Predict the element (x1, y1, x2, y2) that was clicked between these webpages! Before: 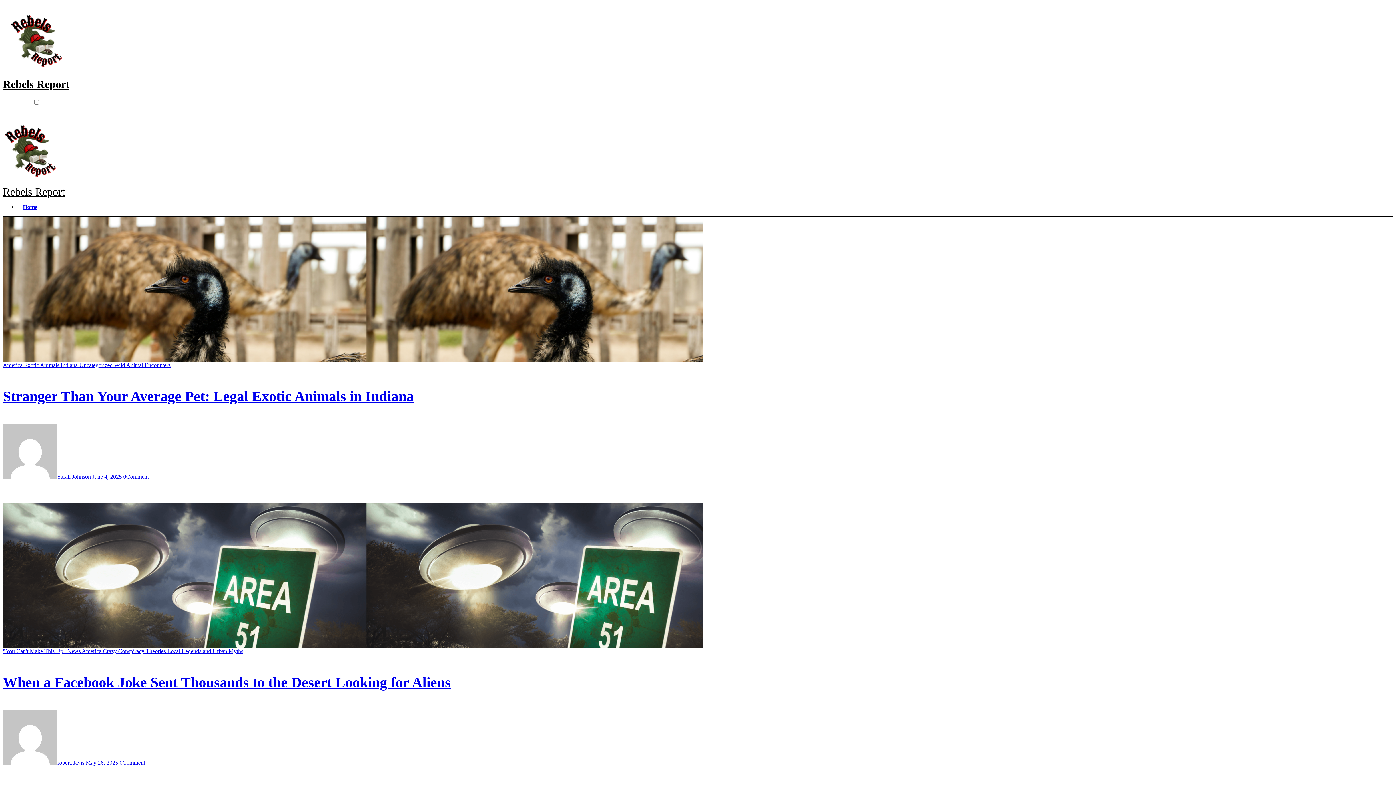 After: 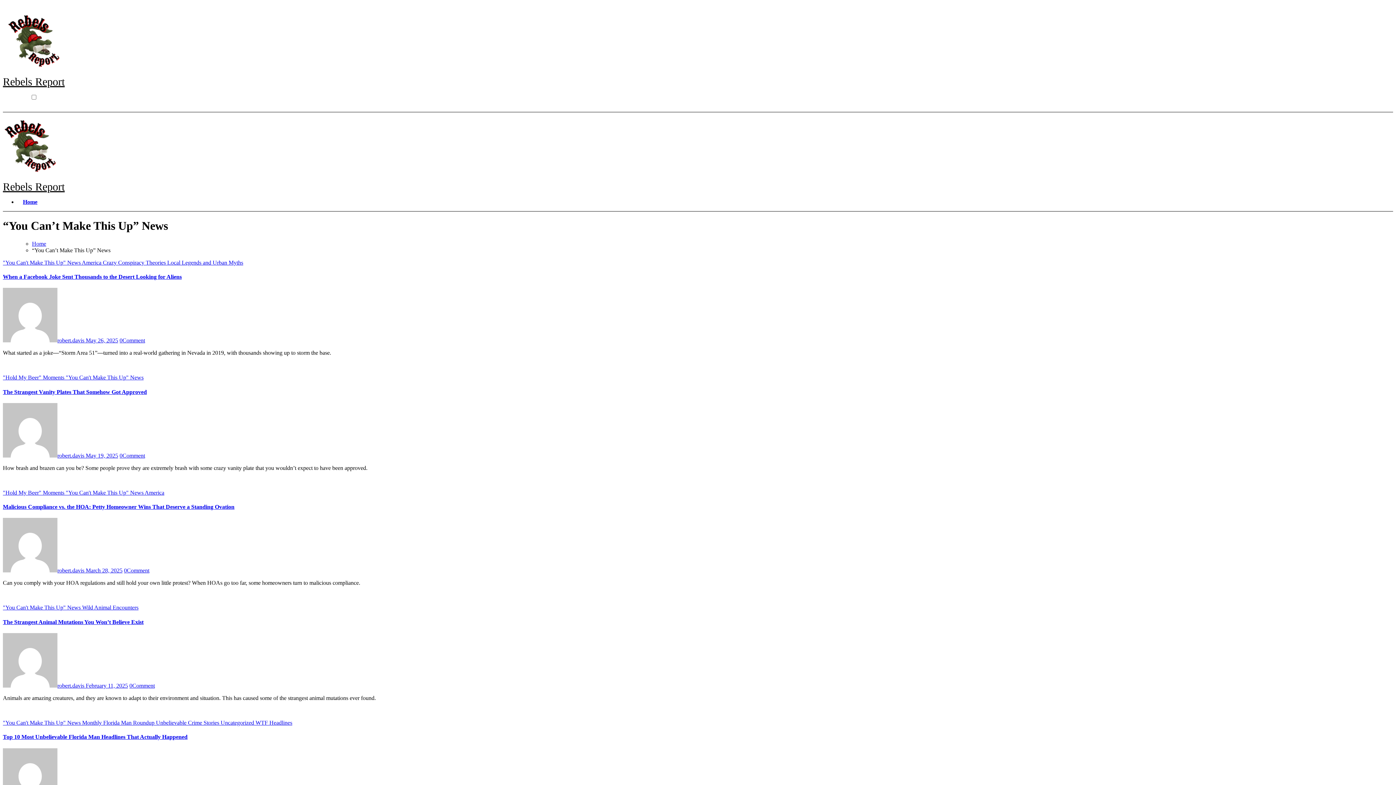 Action: label: "You Can't Make This Up" News  bbox: (2, 648, 81, 654)